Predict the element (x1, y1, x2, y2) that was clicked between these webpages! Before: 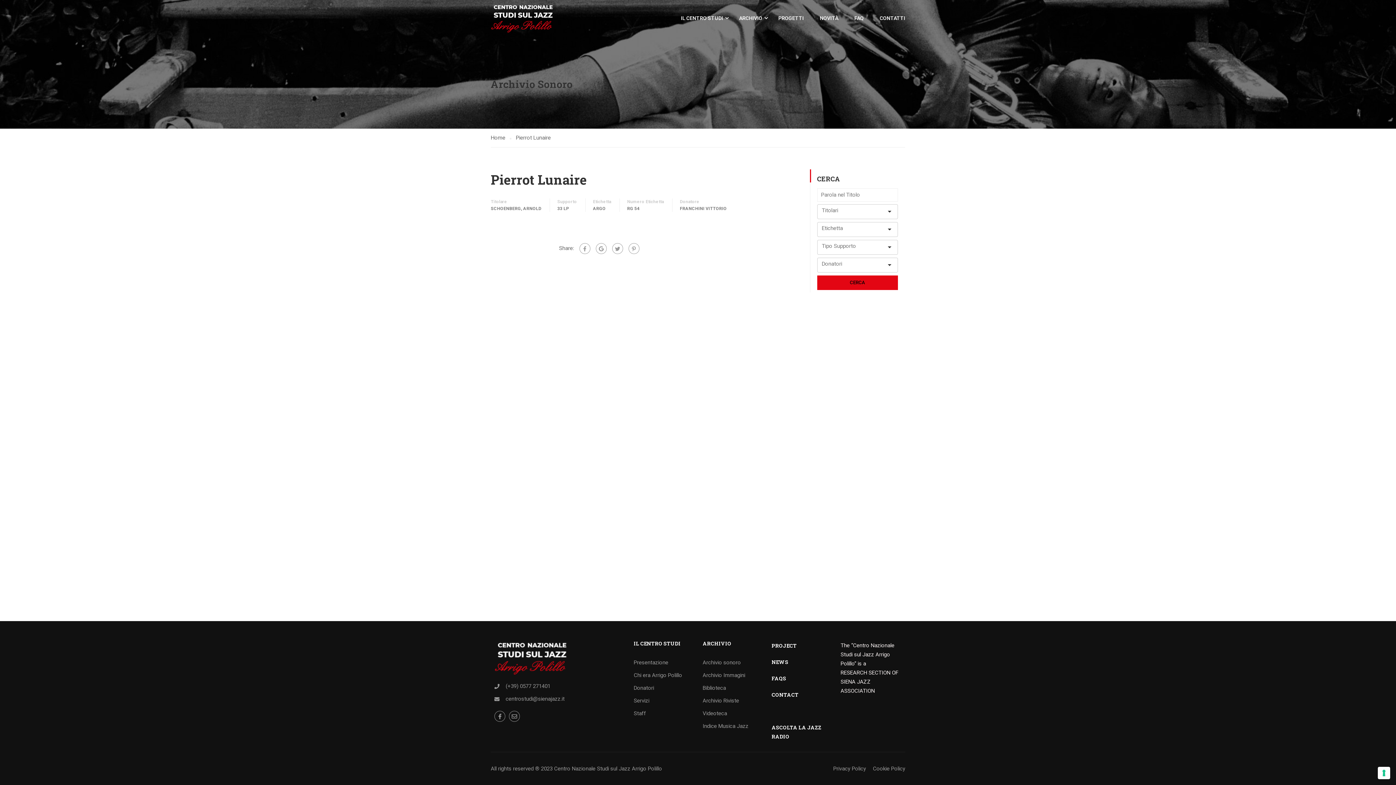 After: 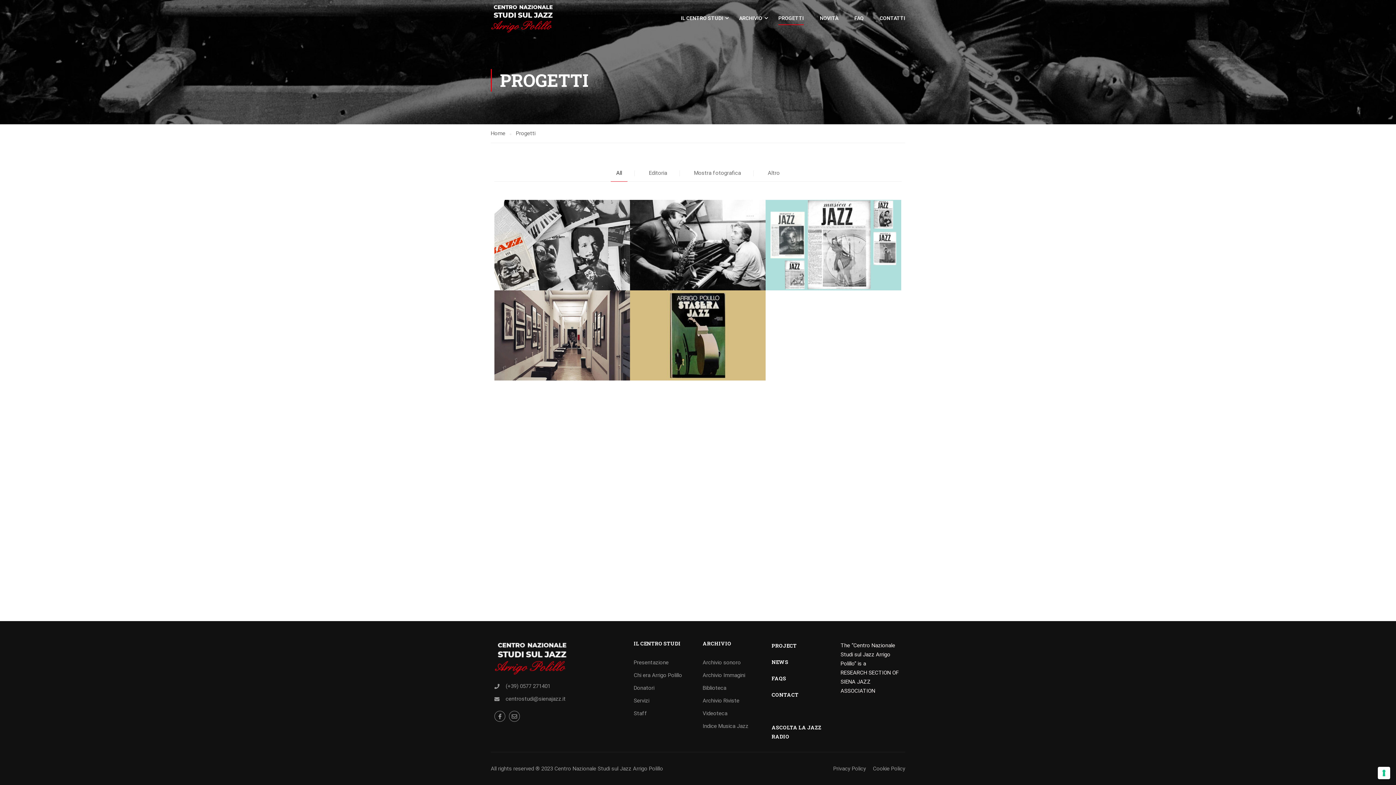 Action: label: PROGETTI bbox: (771, 7, 811, 29)